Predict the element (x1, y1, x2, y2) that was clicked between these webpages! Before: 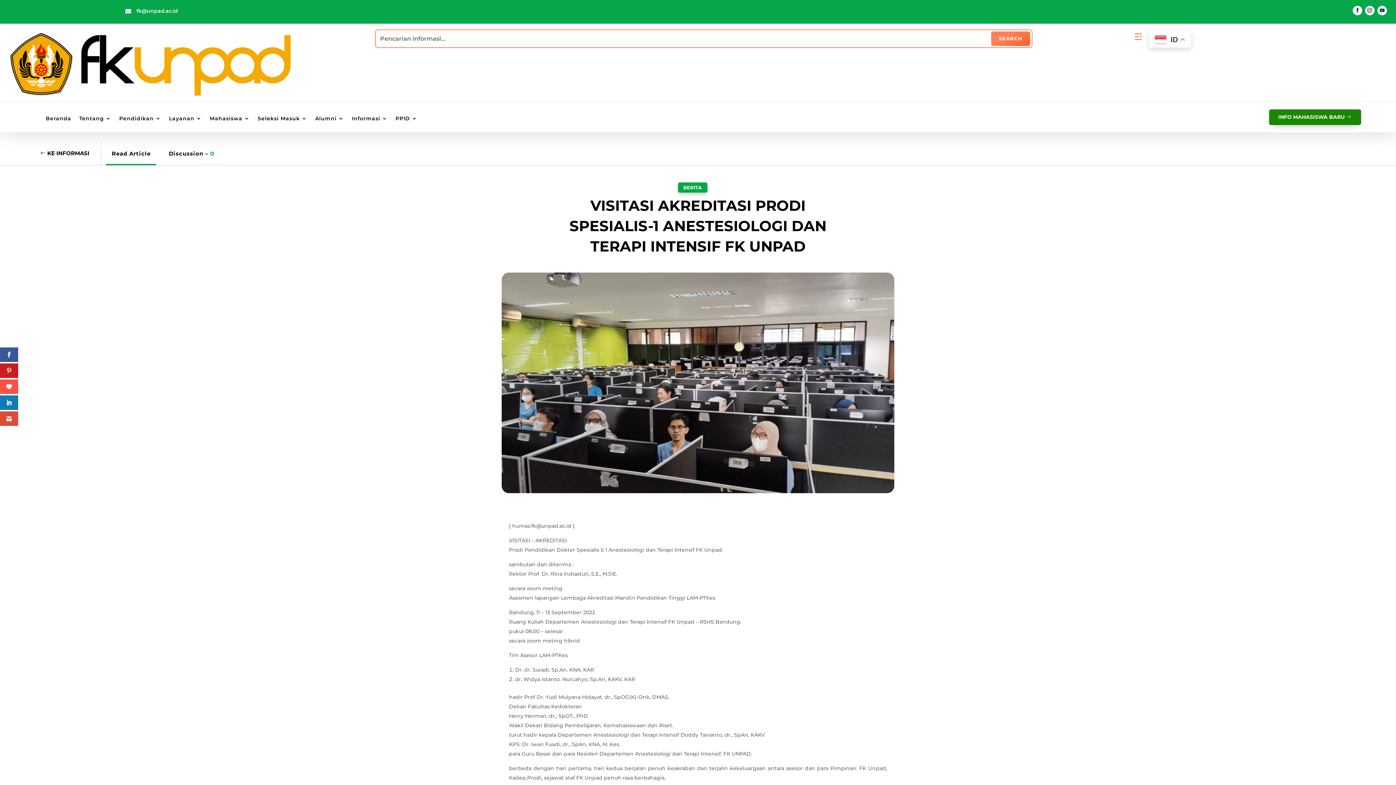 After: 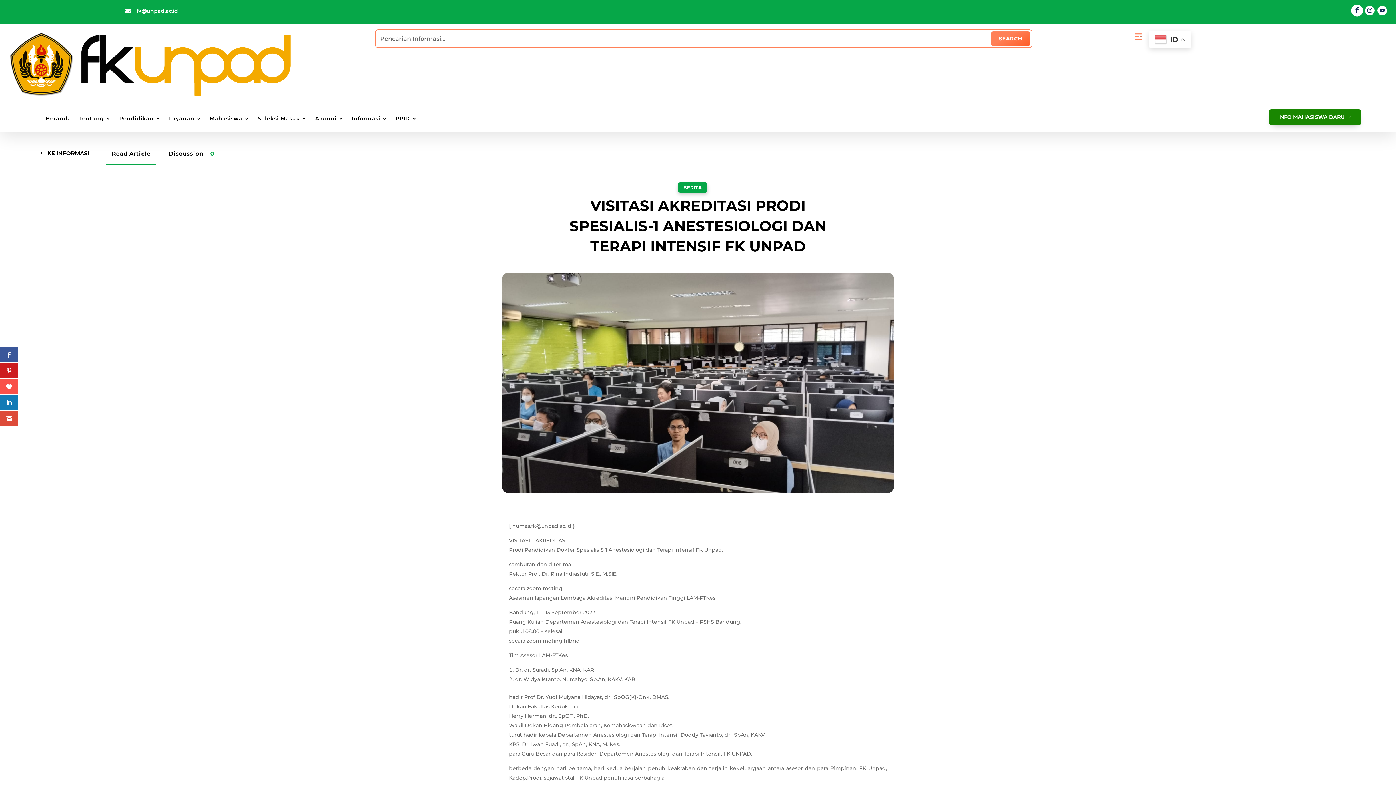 Action: bbox: (1353, 5, 1362, 15)